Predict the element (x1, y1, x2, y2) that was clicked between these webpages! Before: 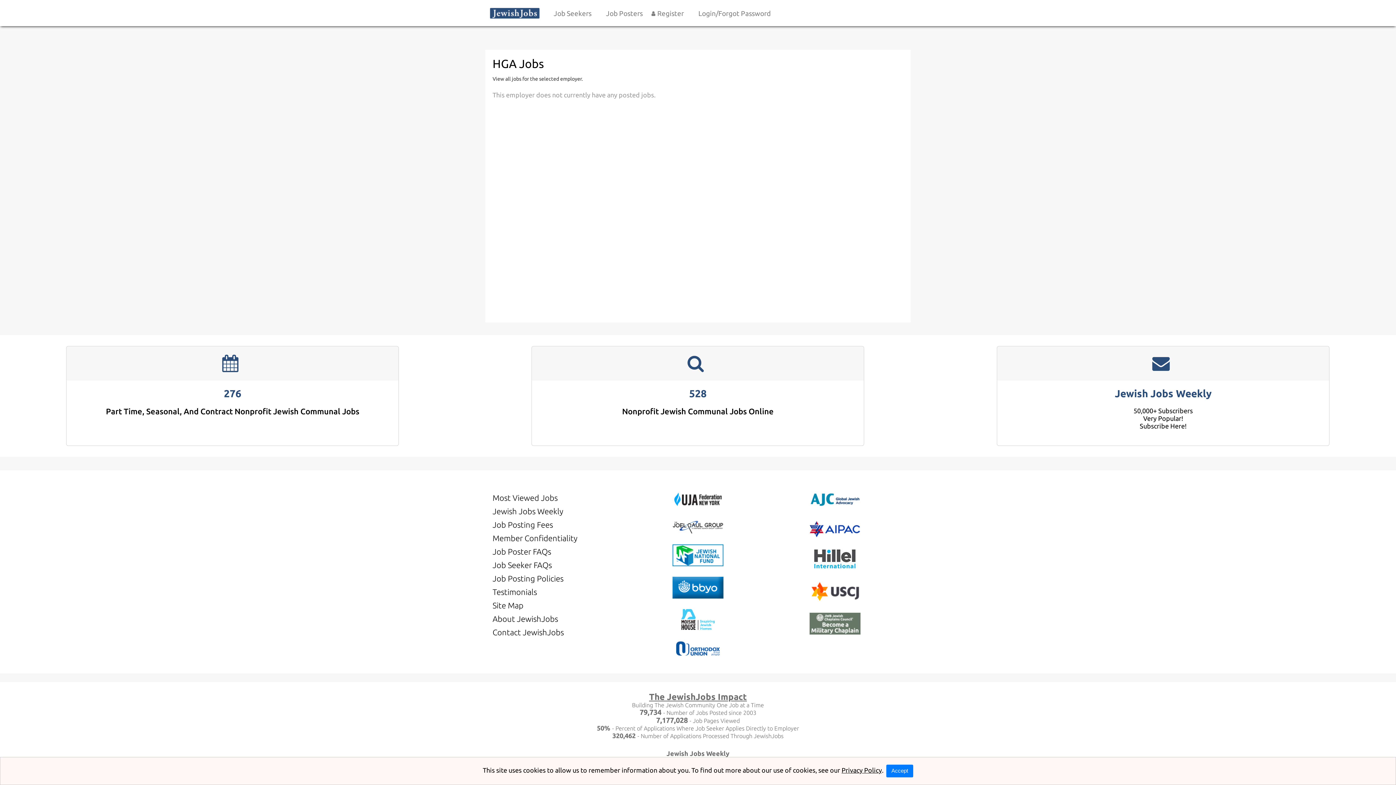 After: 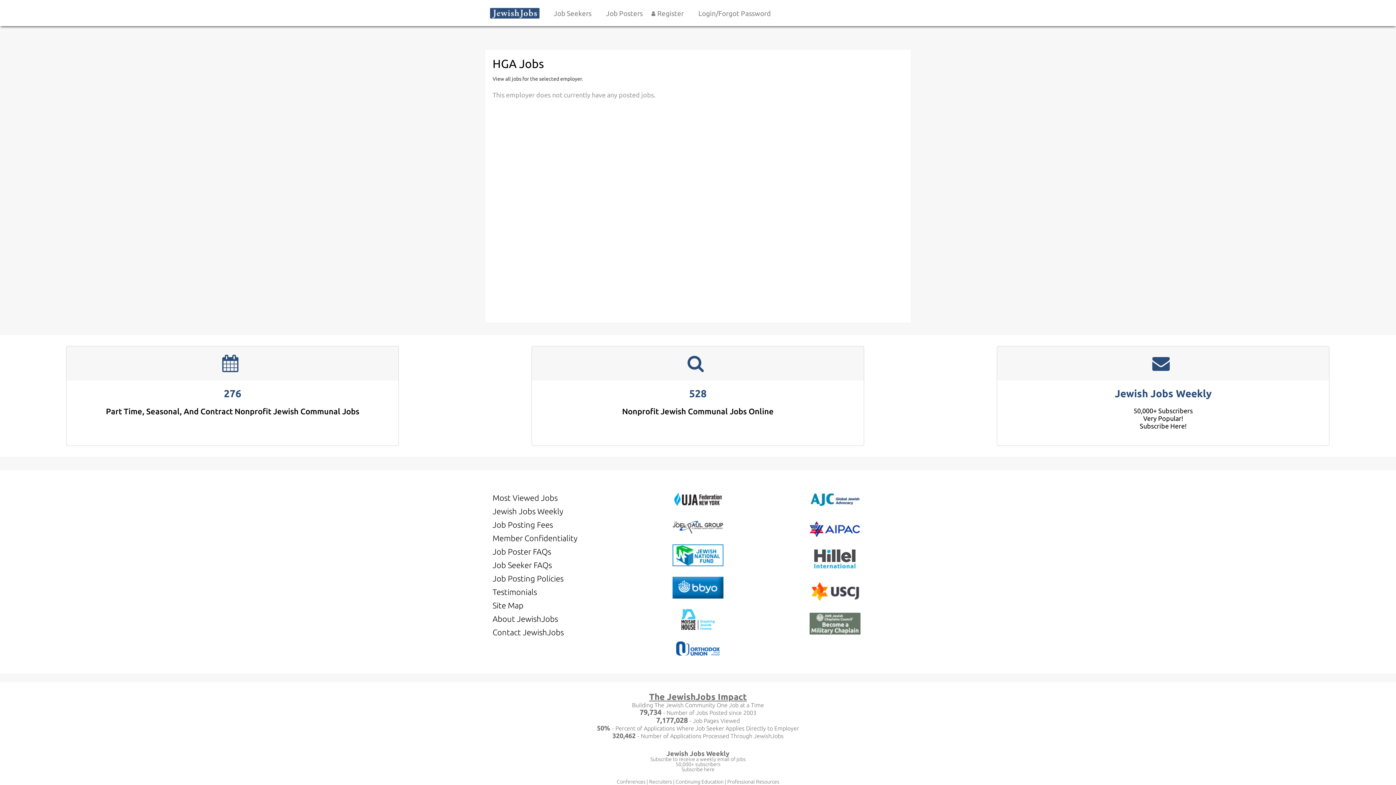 Action: label: Accept bbox: (886, 765, 913, 777)